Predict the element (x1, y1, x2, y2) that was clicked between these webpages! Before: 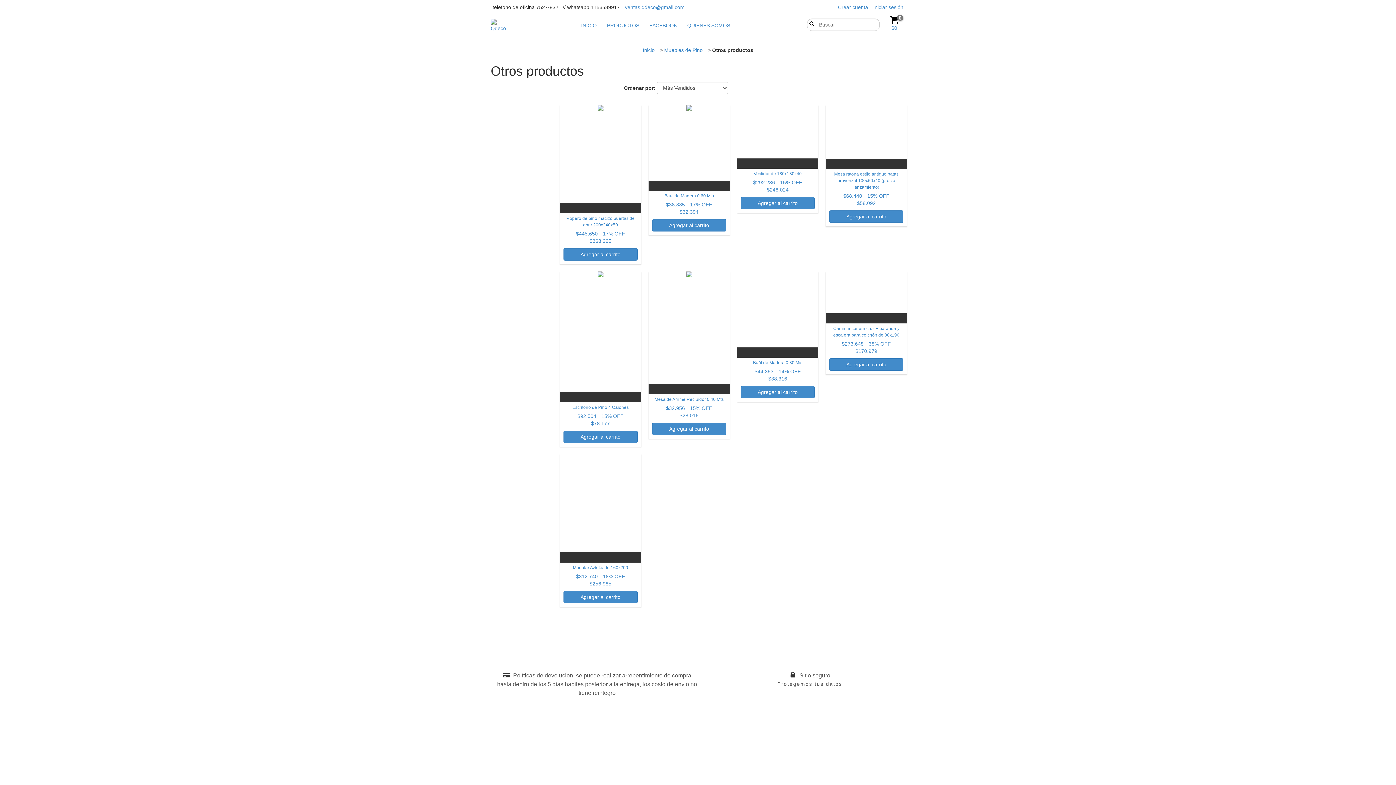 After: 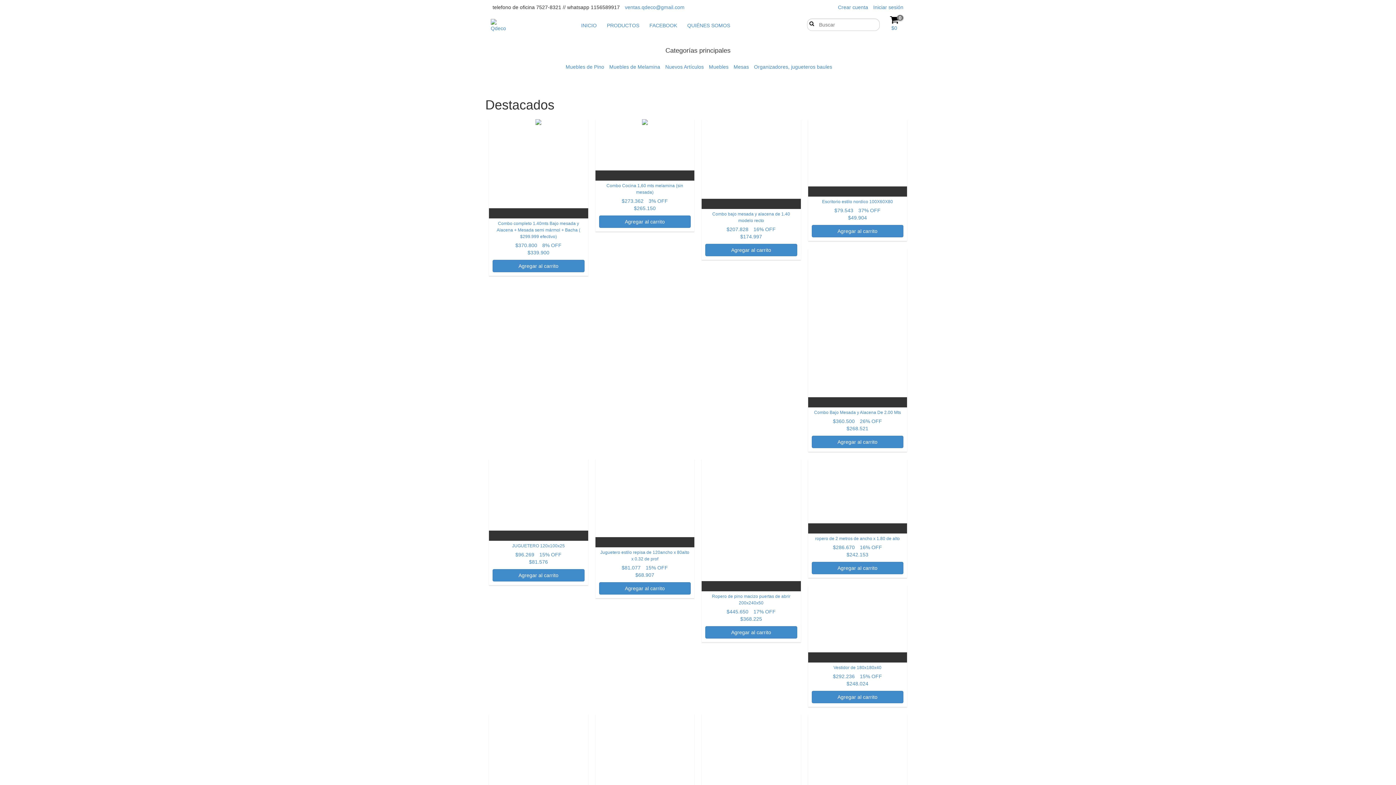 Action: label: INICIO bbox: (576, 18, 601, 32)